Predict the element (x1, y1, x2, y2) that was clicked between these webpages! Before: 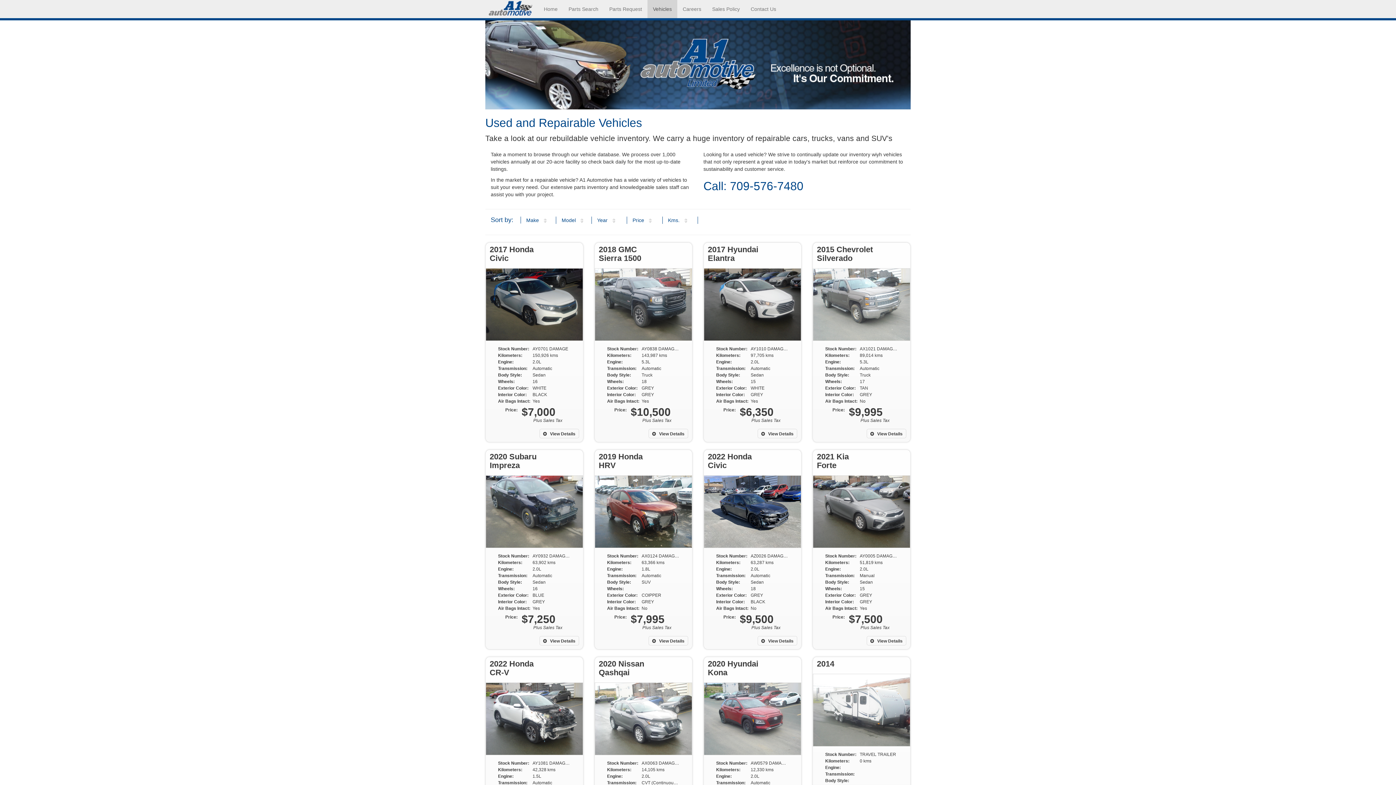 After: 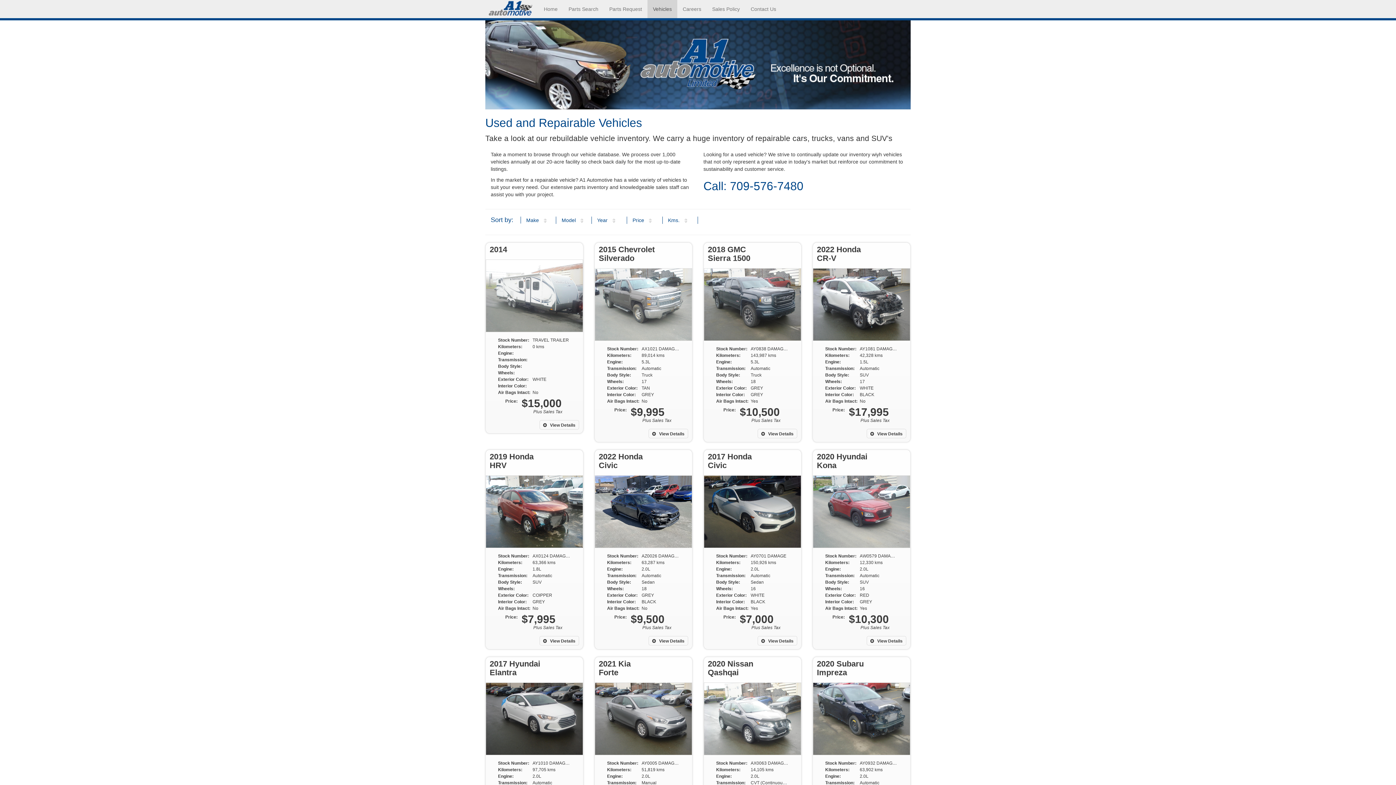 Action: label: Make bbox: (526, 217, 539, 223)